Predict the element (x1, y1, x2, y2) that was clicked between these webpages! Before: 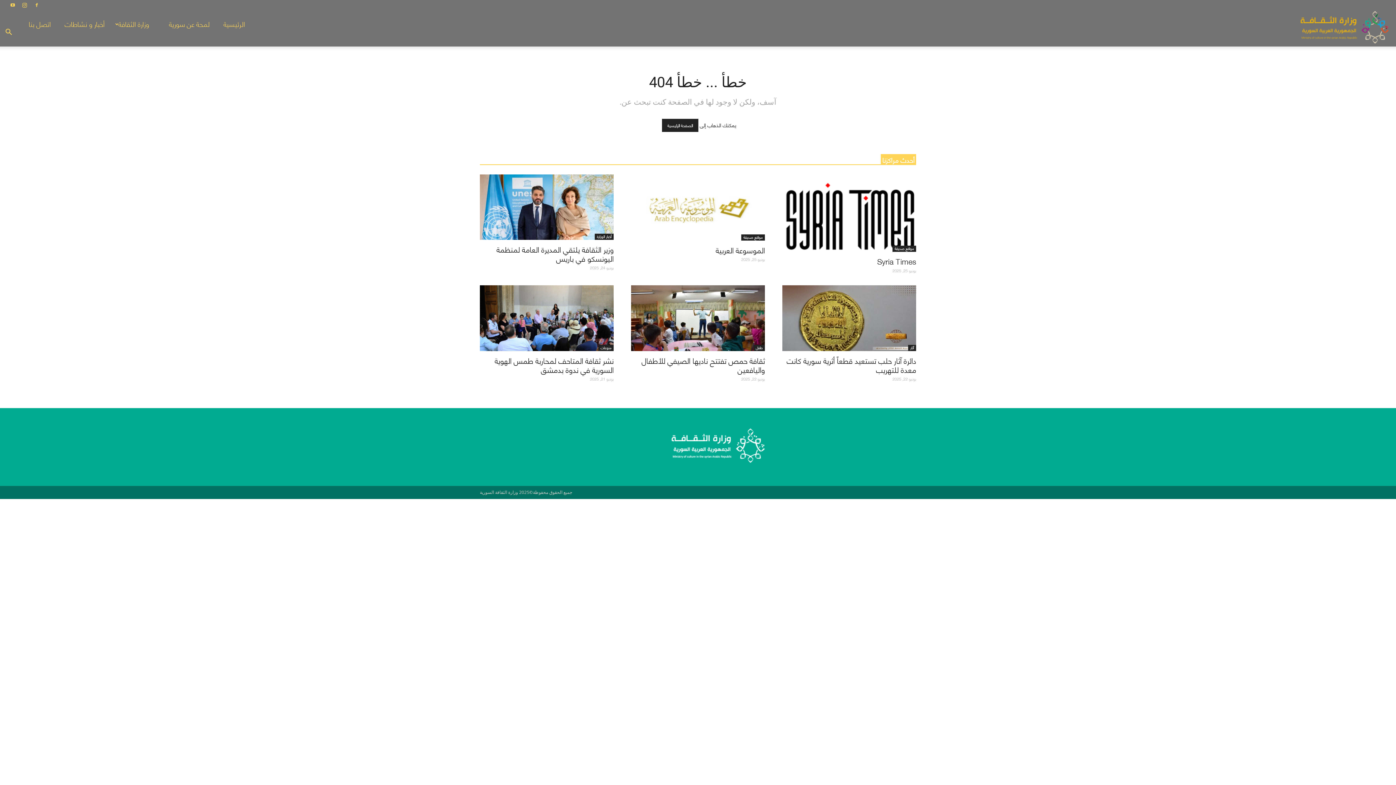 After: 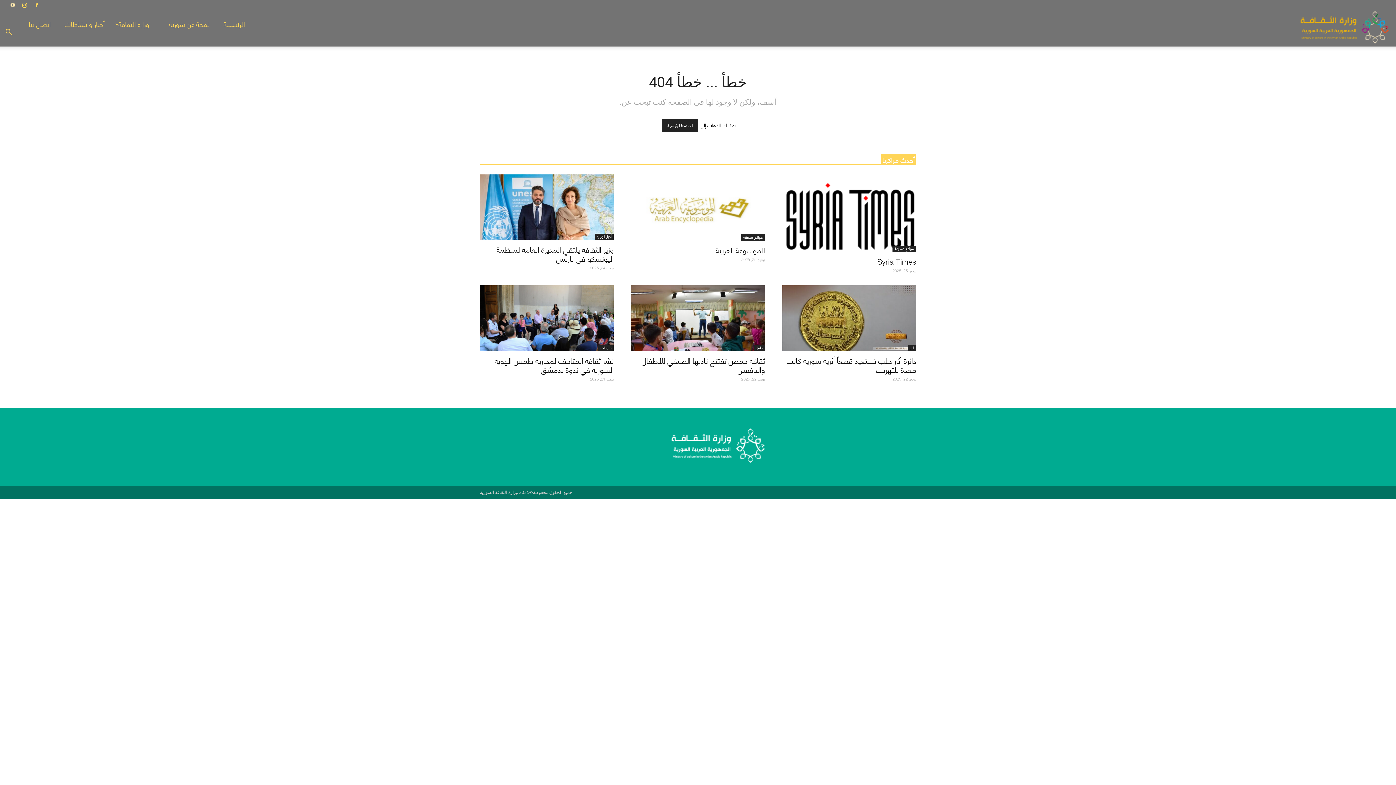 Action: bbox: (7, 0, 18, 9)